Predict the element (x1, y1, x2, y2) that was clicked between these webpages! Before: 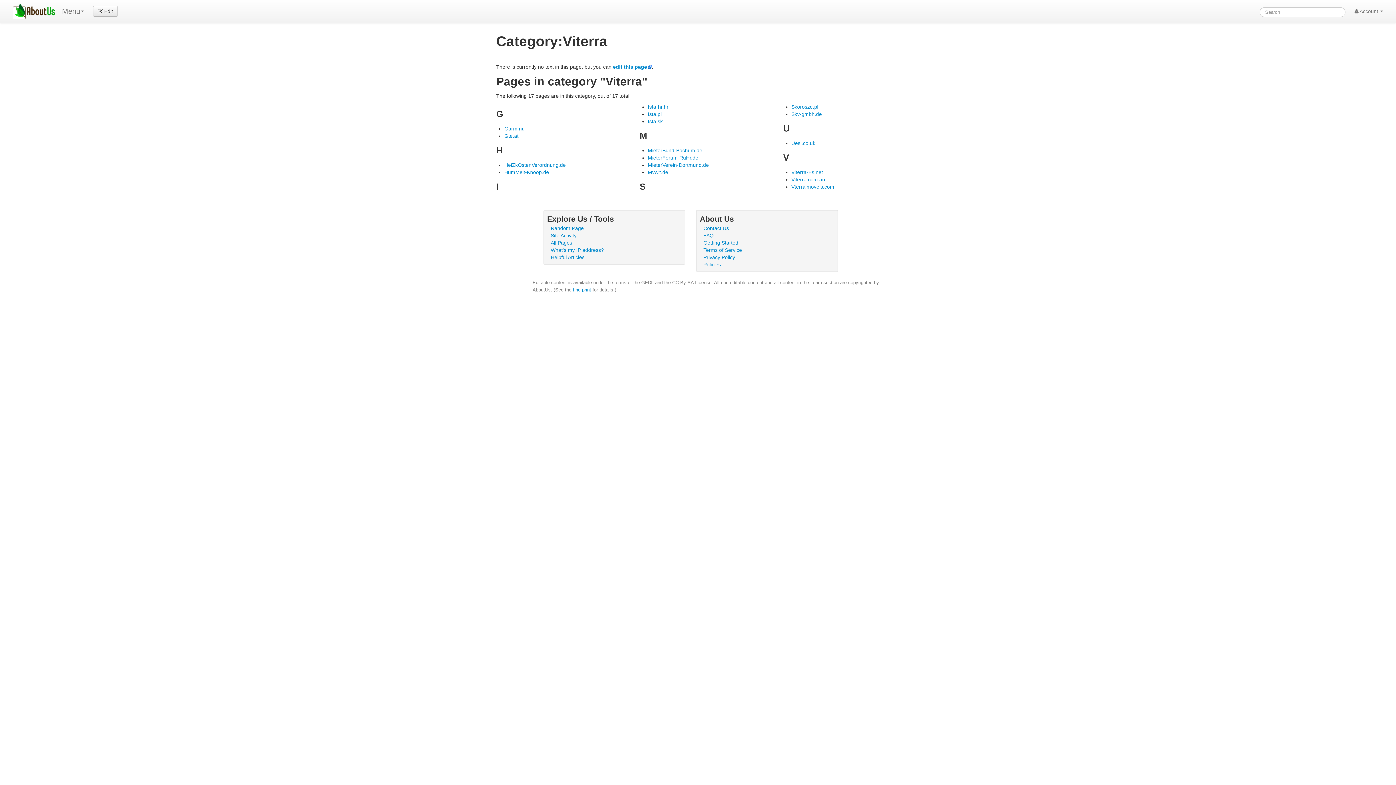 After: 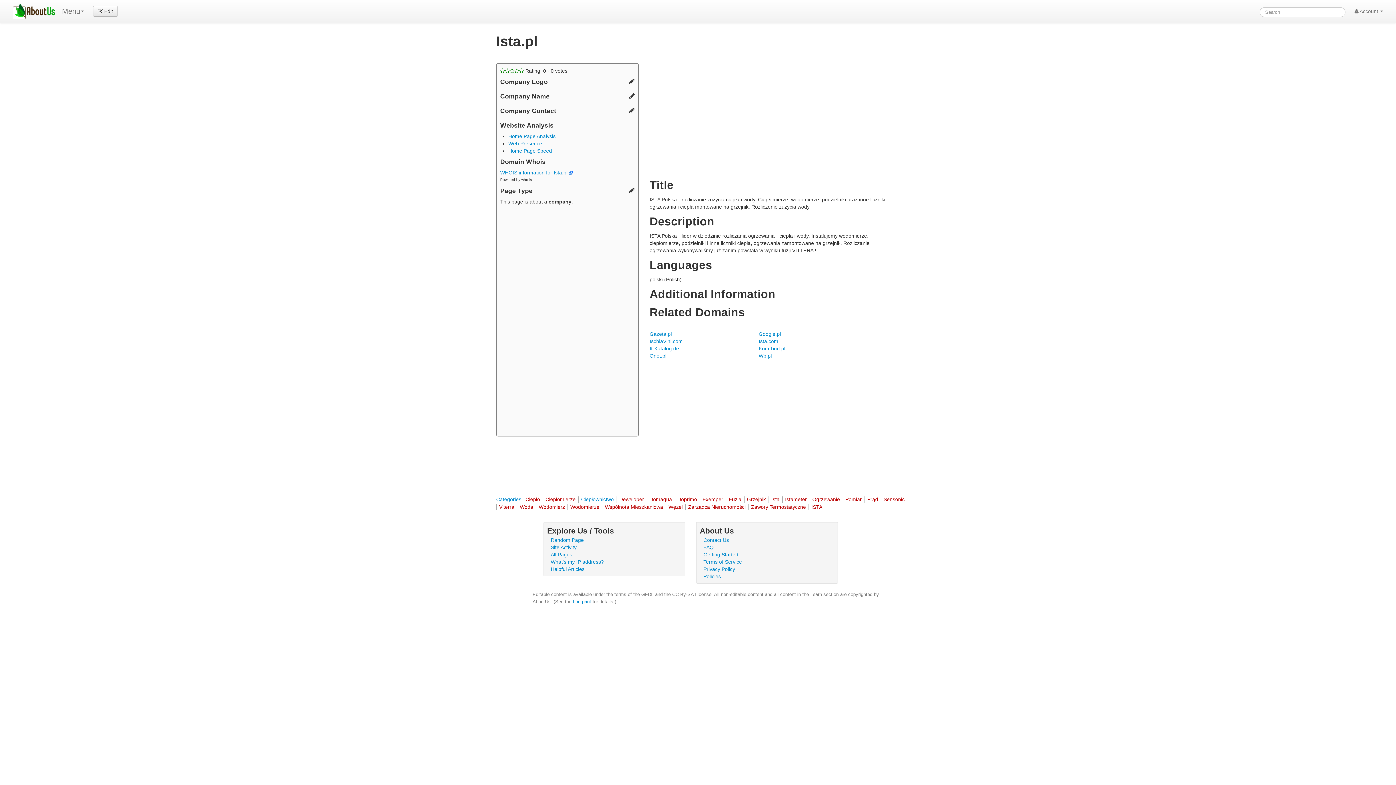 Action: bbox: (648, 111, 661, 117) label: Ista.pl